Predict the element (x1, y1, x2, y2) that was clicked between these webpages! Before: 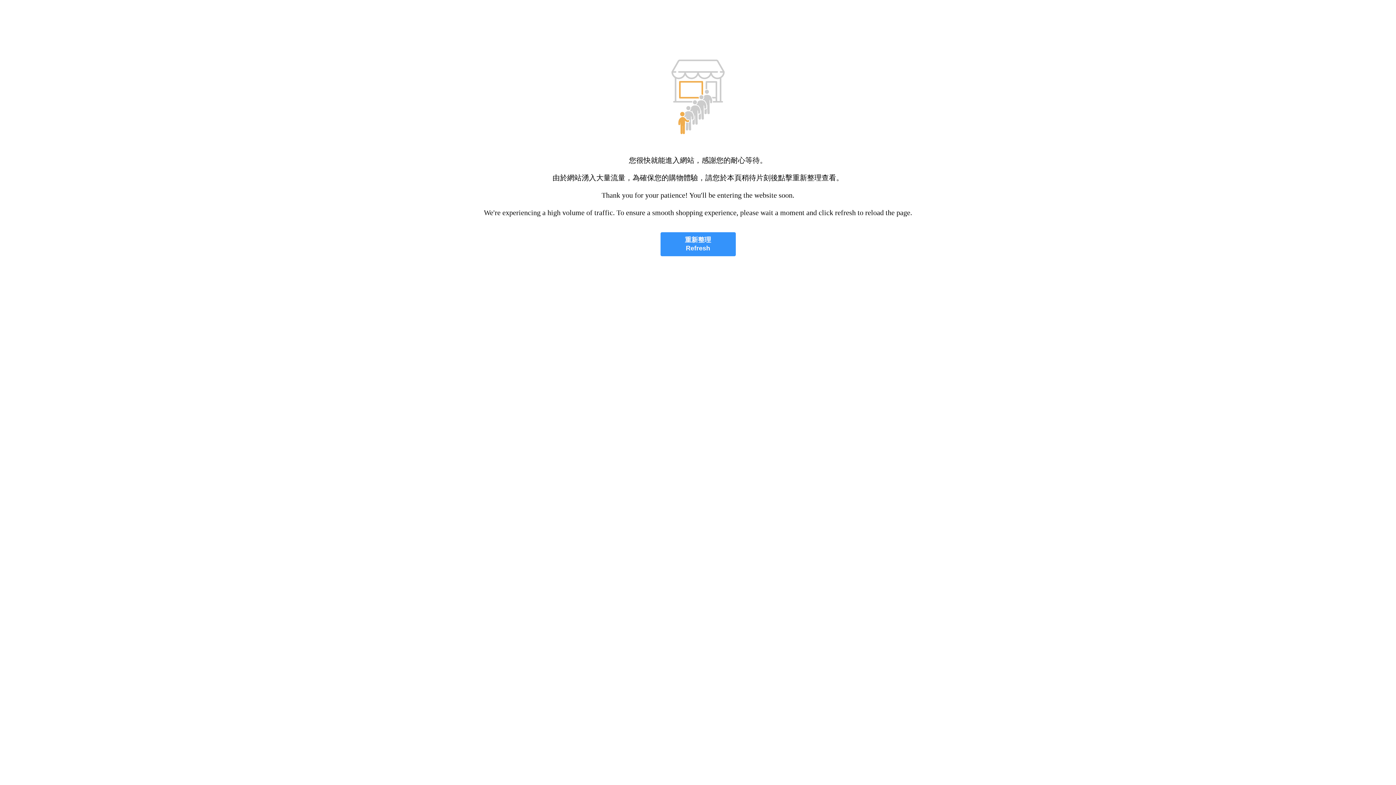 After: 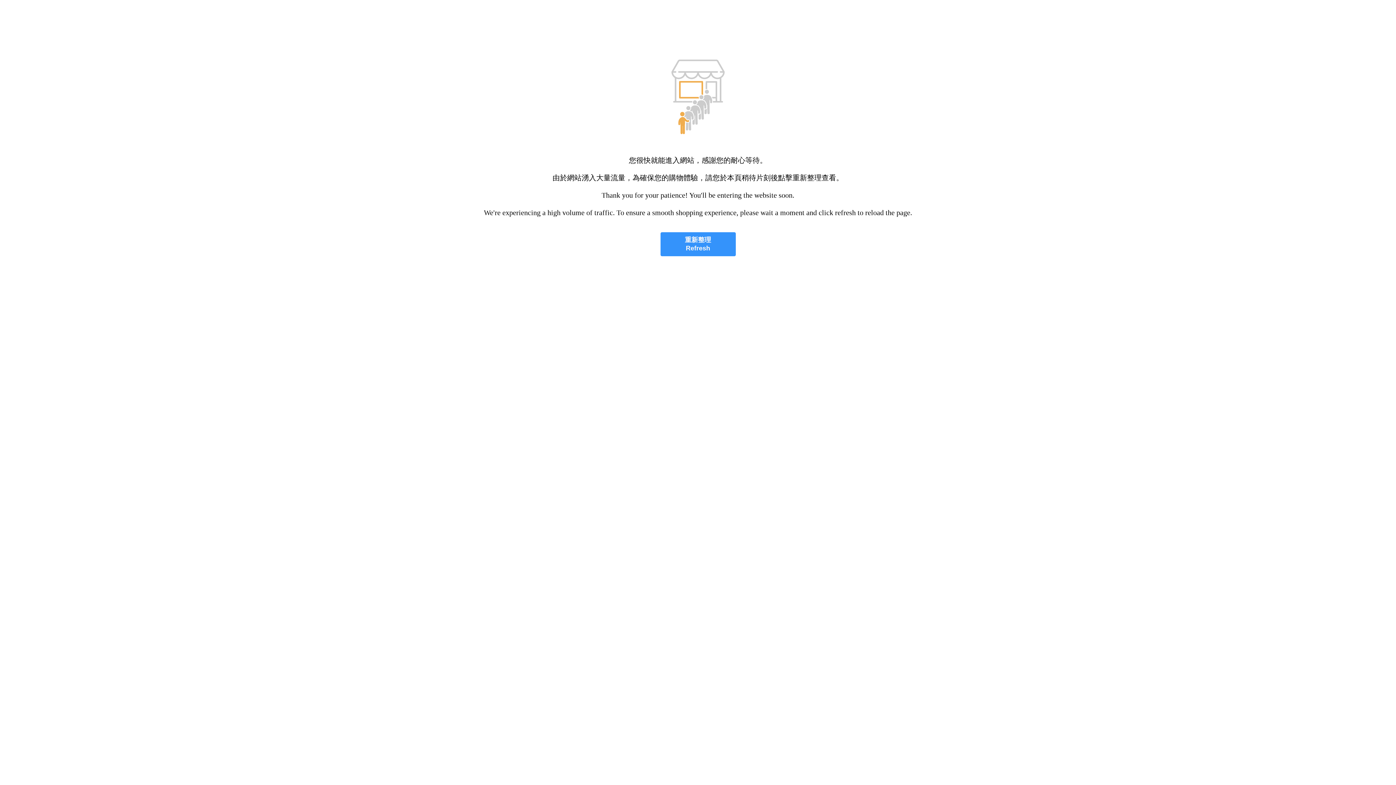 Action: bbox: (660, 232, 735, 256) label: 重新整理
Refresh